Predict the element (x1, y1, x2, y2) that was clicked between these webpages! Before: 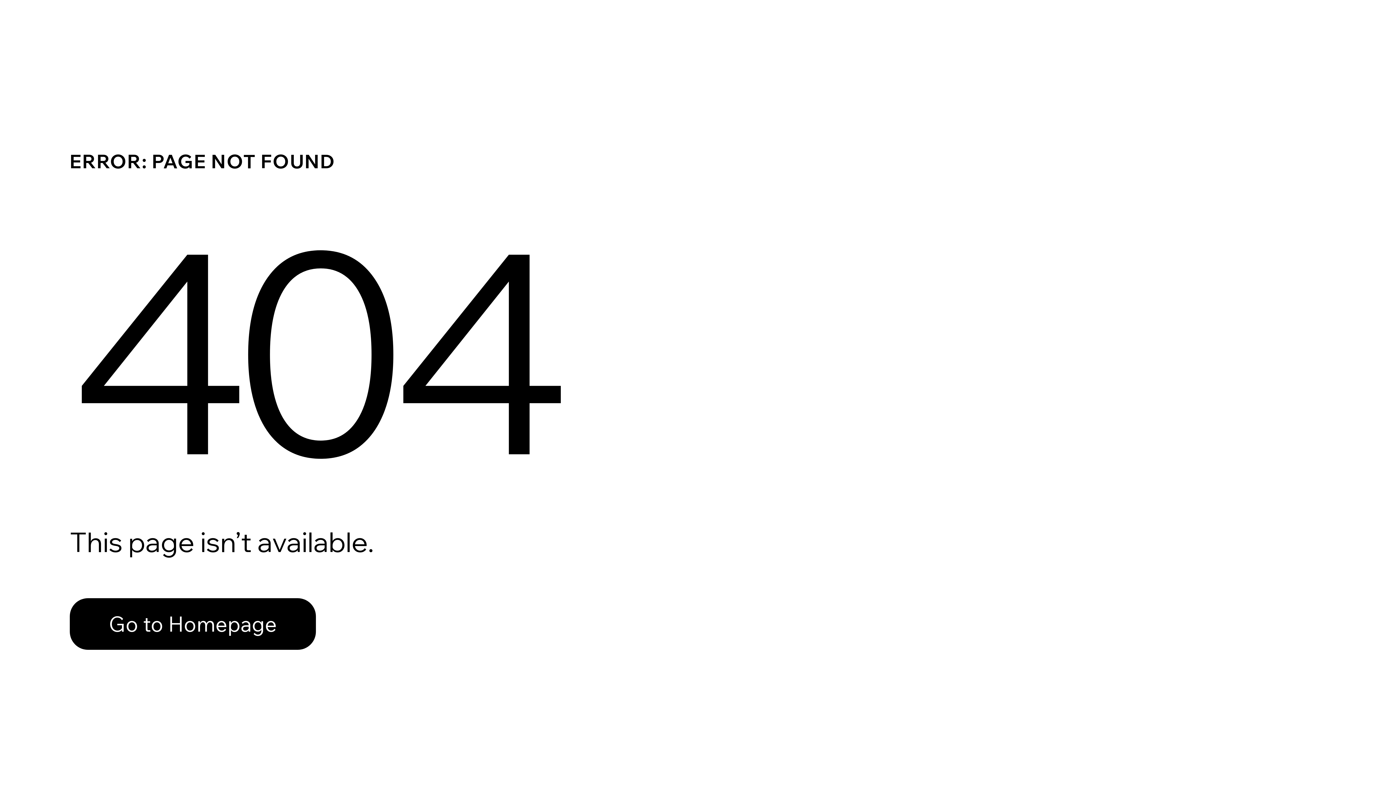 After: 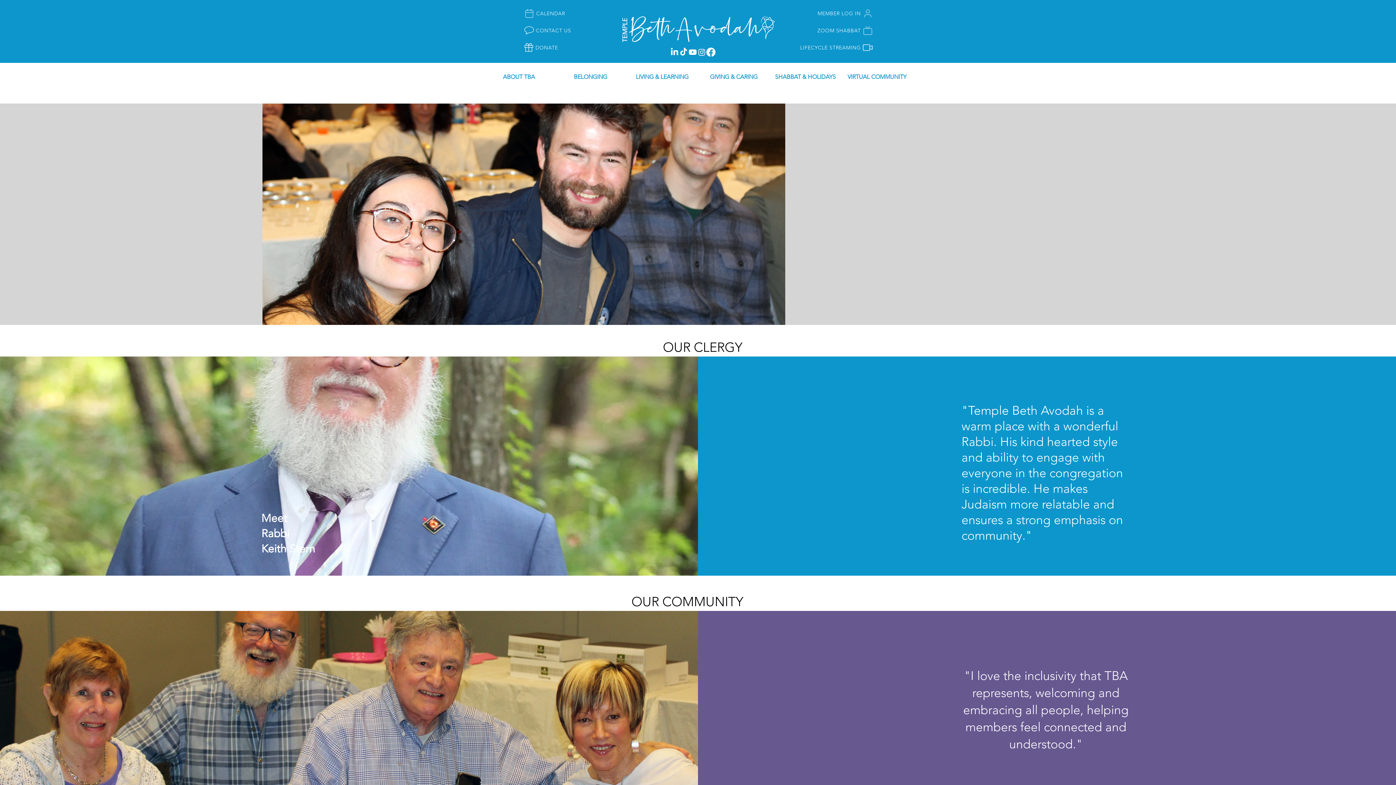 Action: label: Go to Homepage bbox: (69, 598, 316, 650)